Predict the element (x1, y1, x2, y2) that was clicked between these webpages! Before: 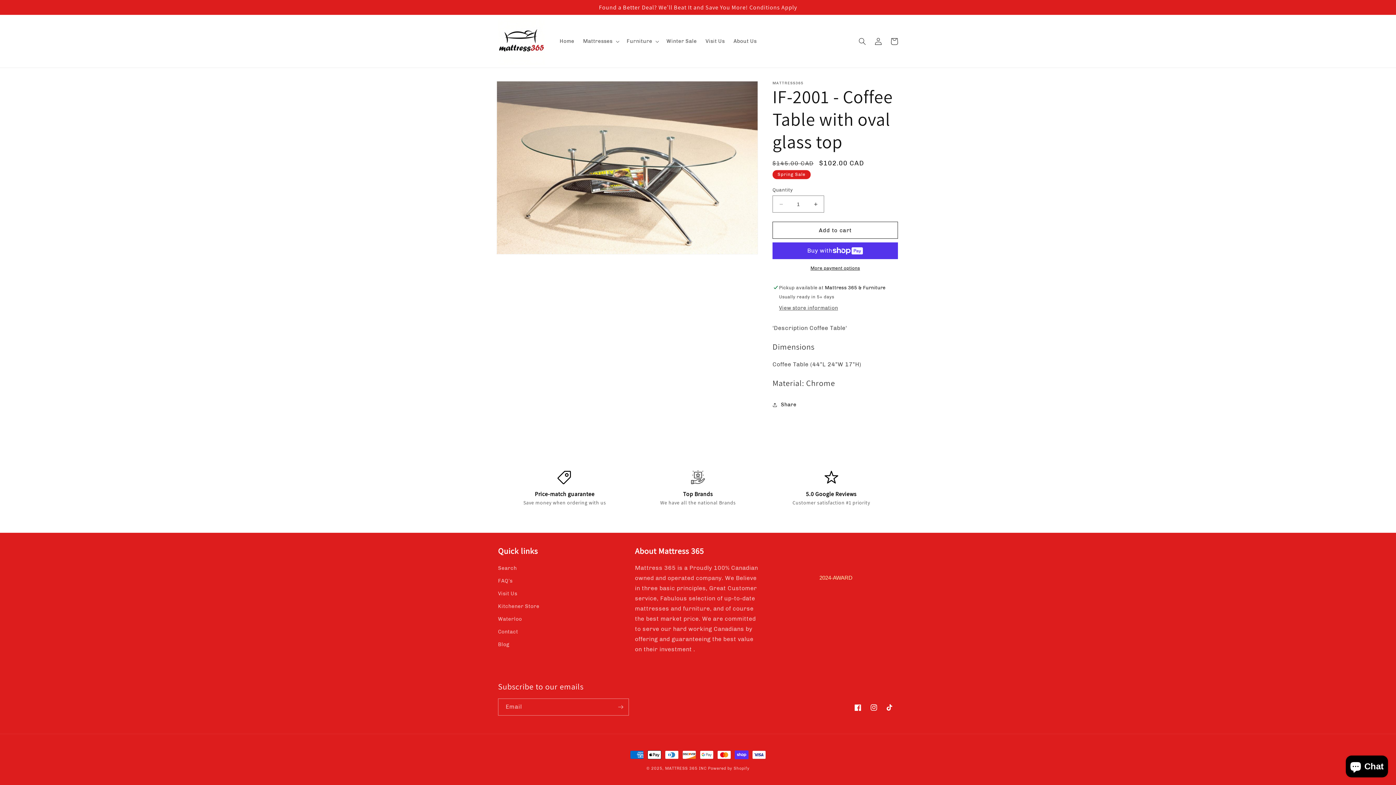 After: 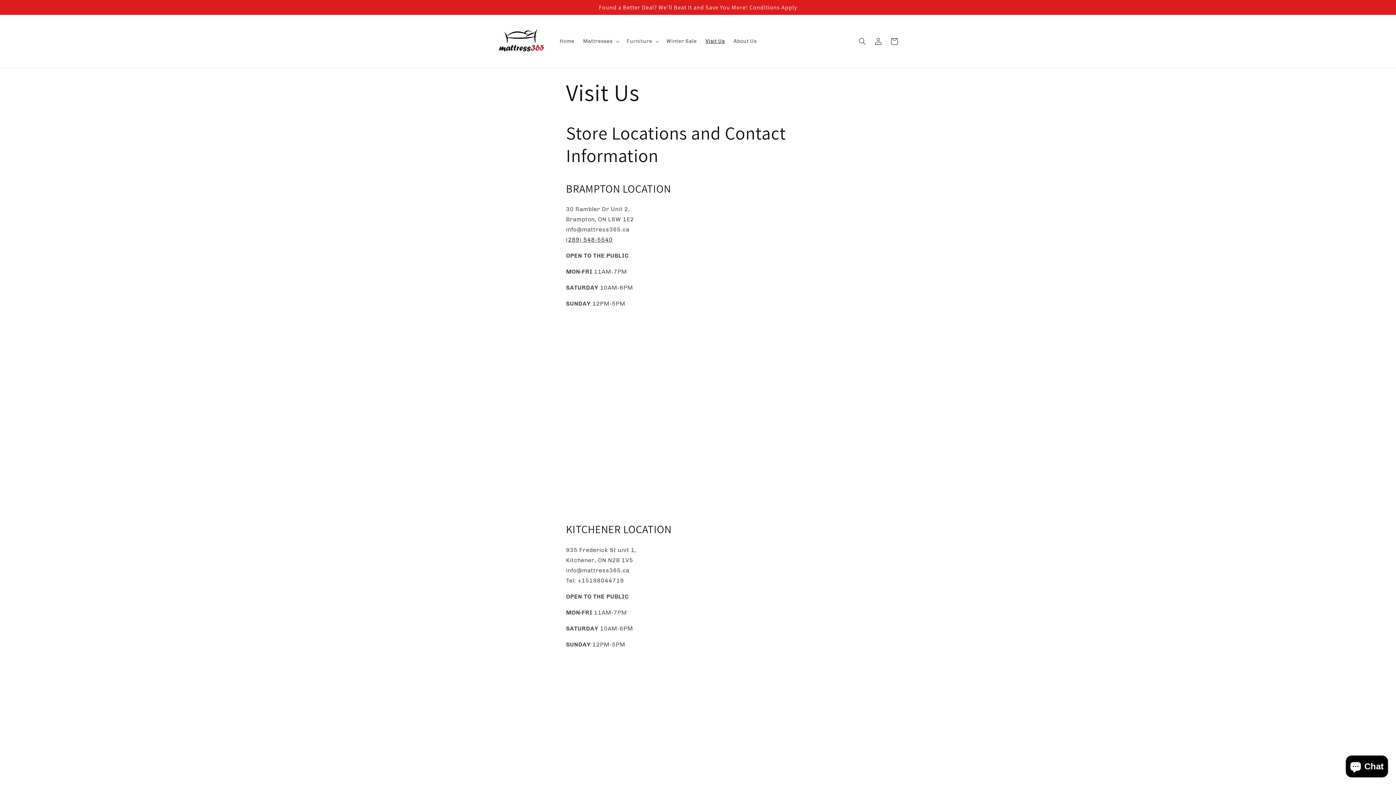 Action: bbox: (498, 587, 517, 600) label: Visit Us